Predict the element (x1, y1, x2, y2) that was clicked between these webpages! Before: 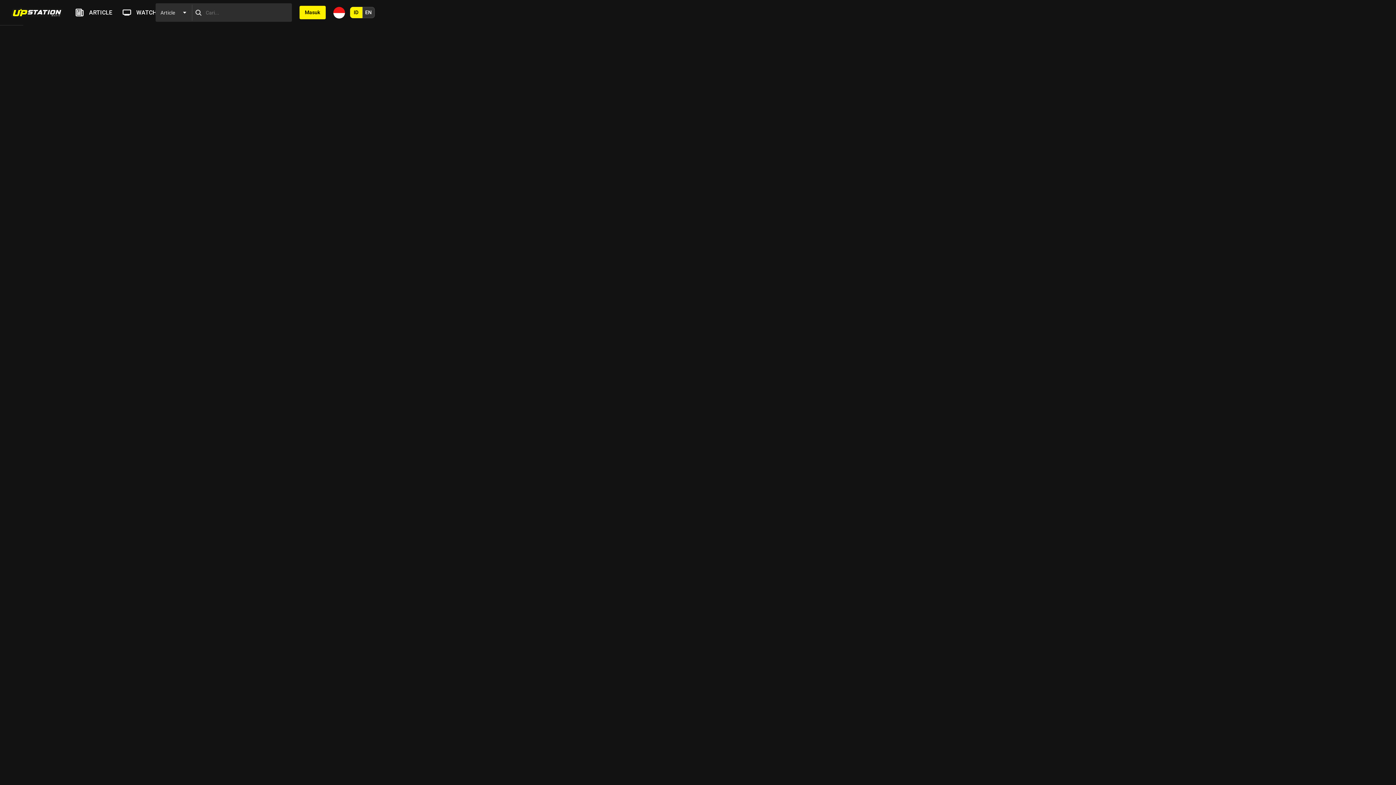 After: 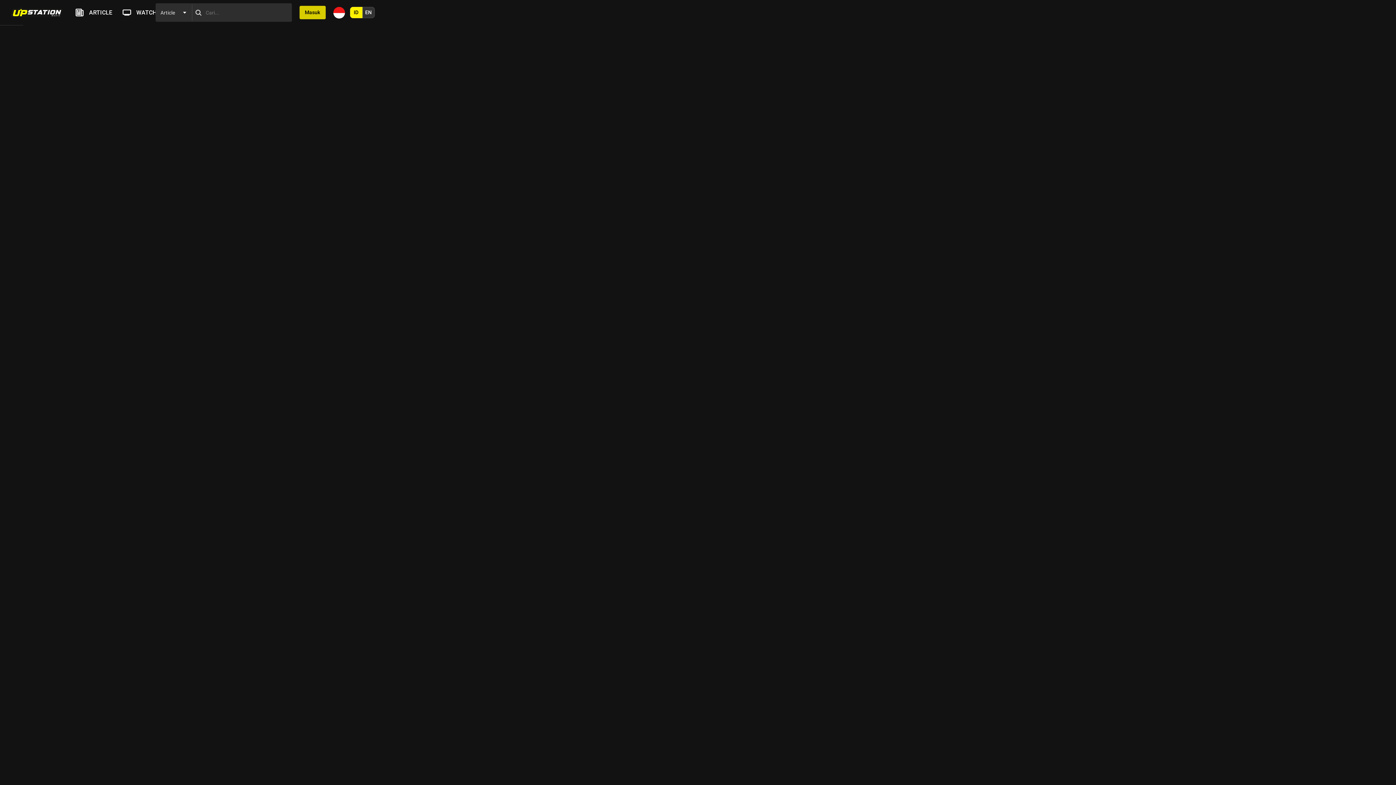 Action: bbox: (299, 5, 325, 19) label: Masuk